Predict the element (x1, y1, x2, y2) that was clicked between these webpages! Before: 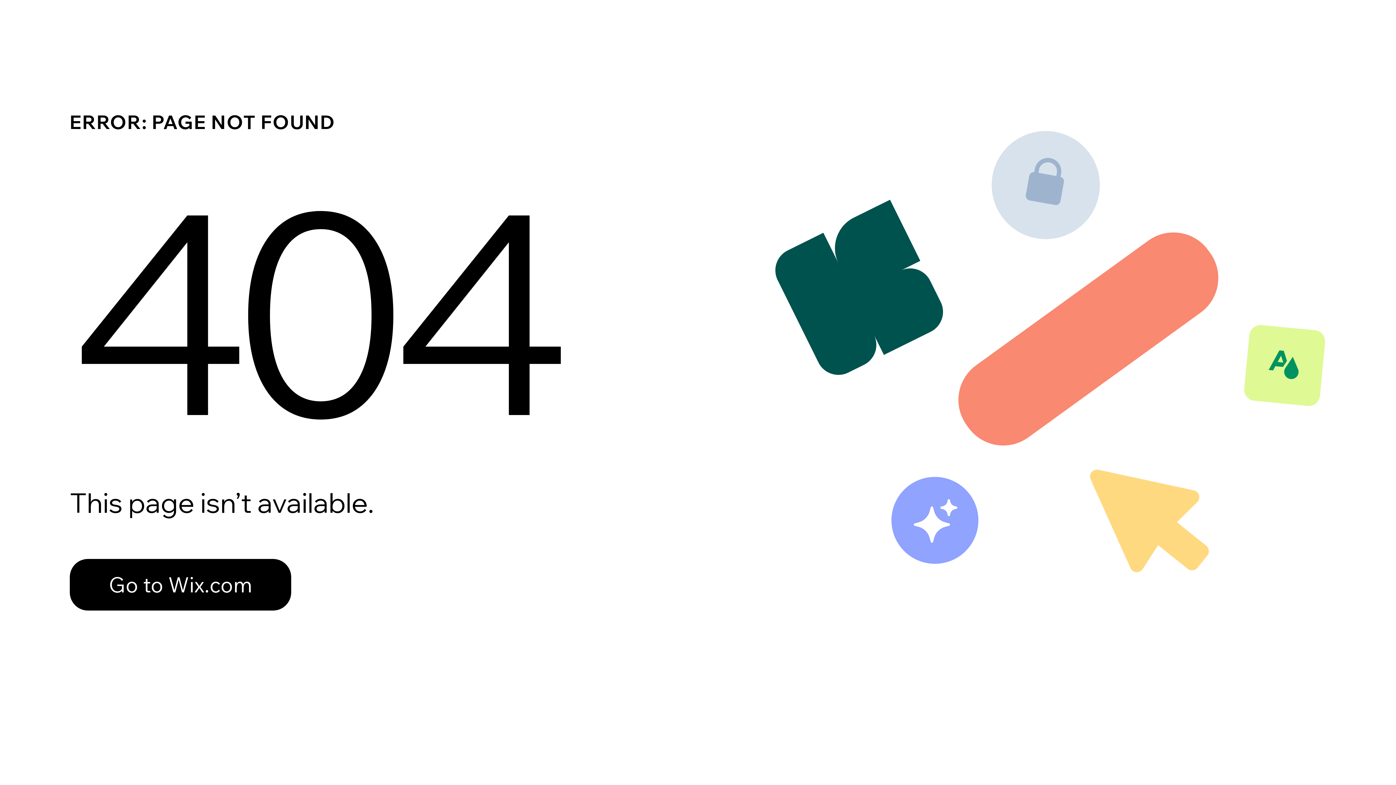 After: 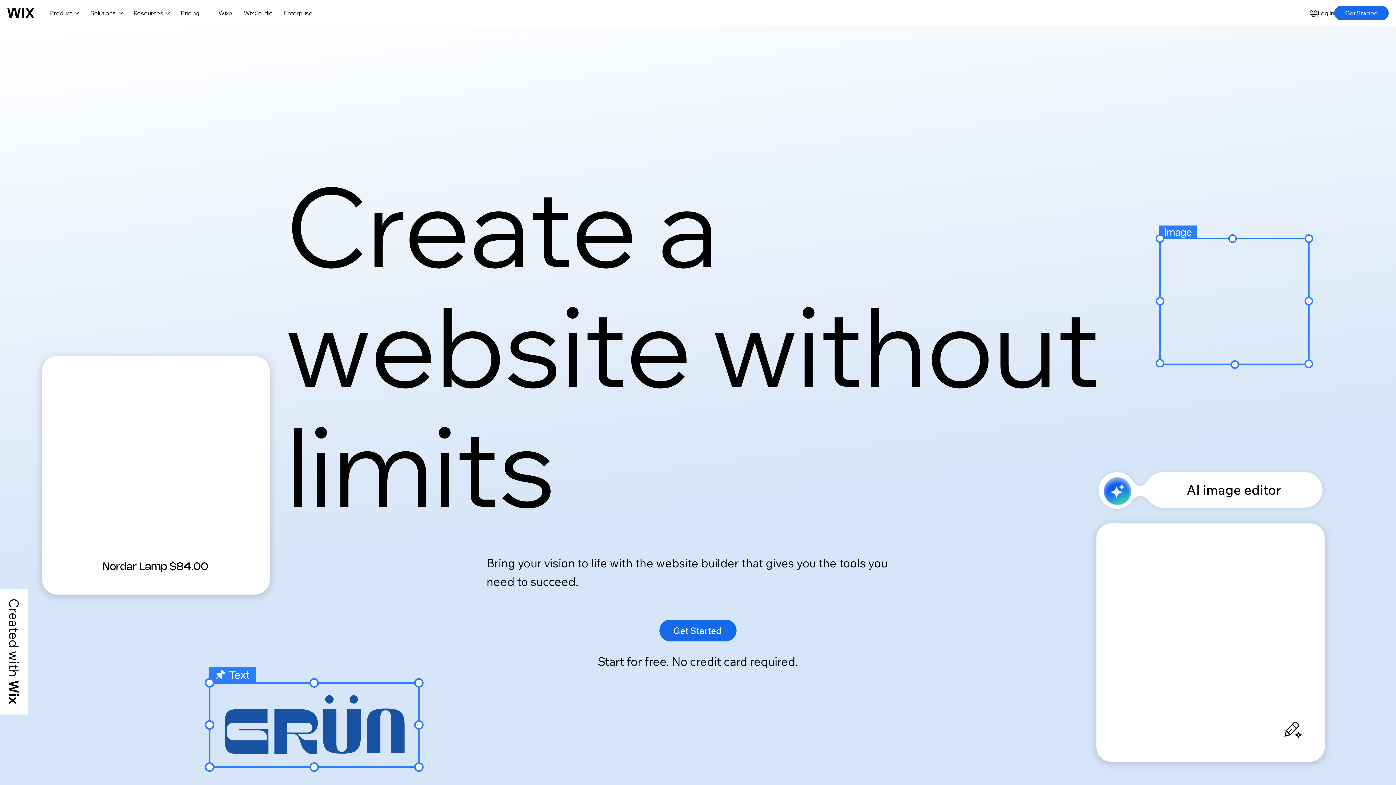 Action: bbox: (69, 559, 291, 610) label: Go to Wix.com